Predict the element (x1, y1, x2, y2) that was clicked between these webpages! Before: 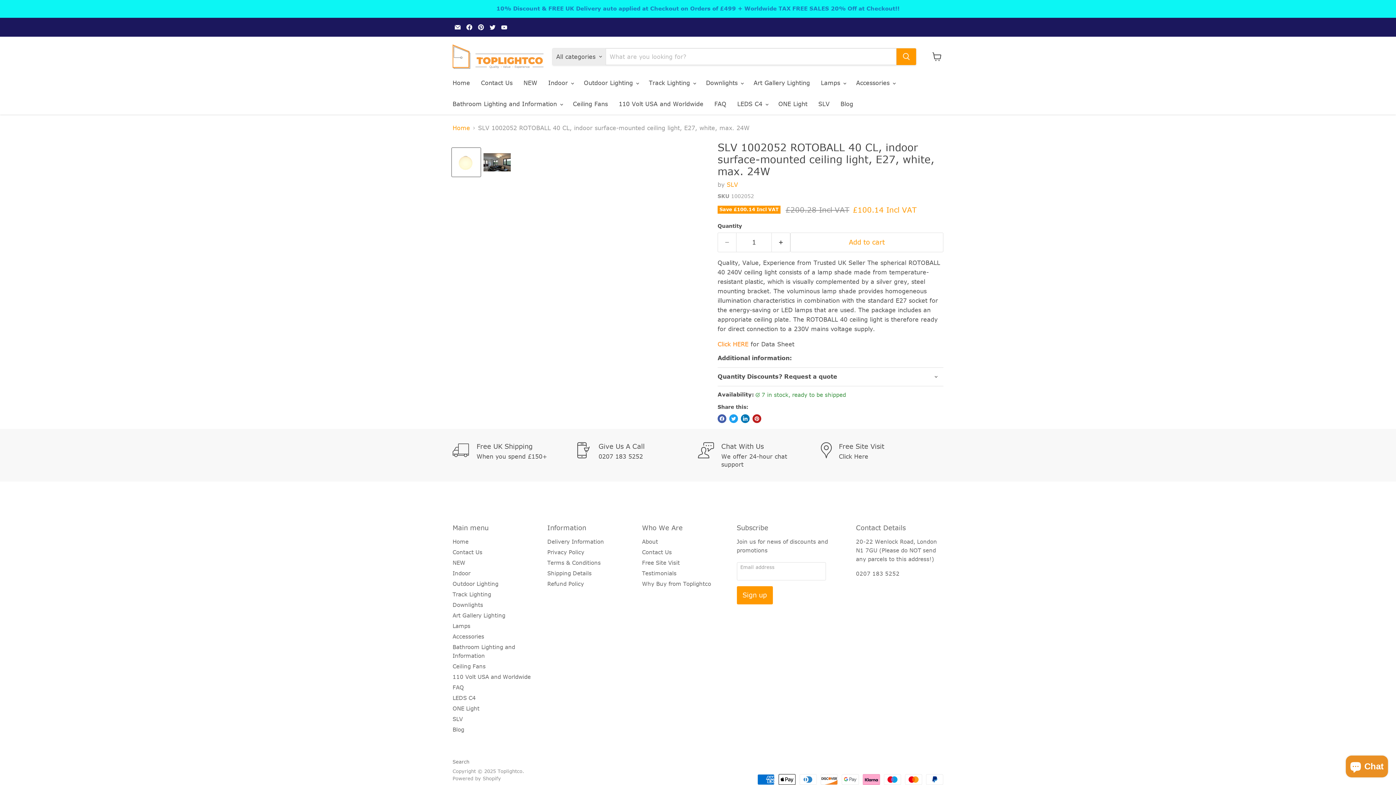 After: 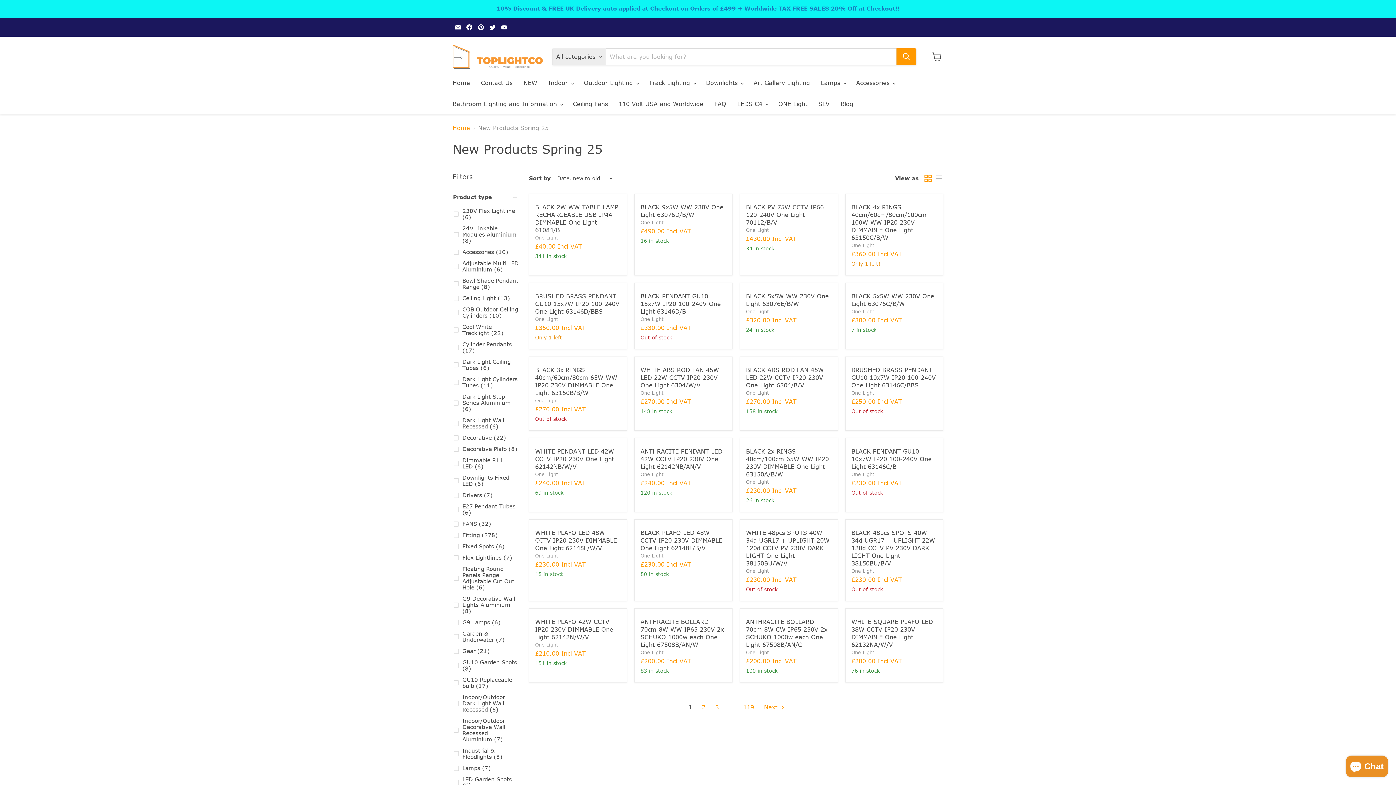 Action: bbox: (452, 559, 465, 566) label: NEW